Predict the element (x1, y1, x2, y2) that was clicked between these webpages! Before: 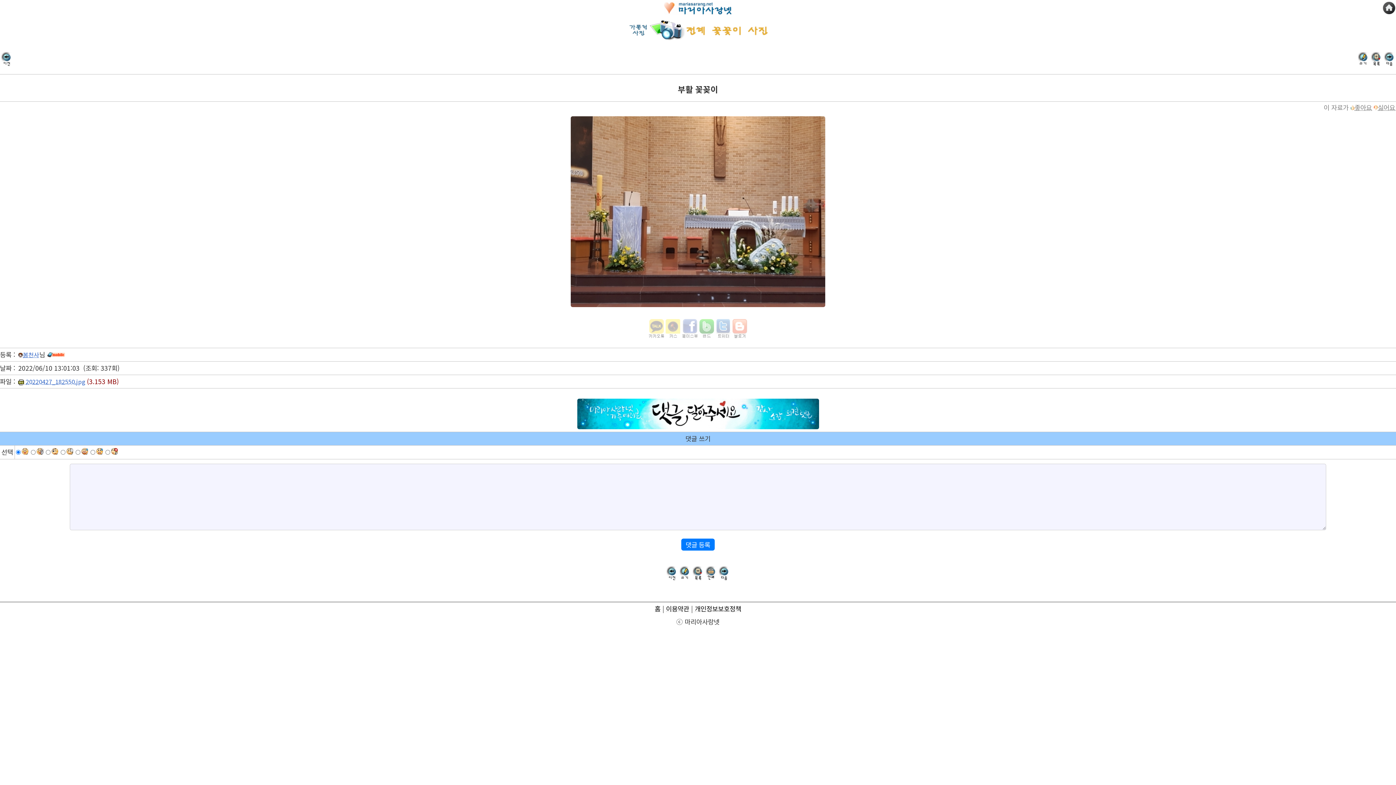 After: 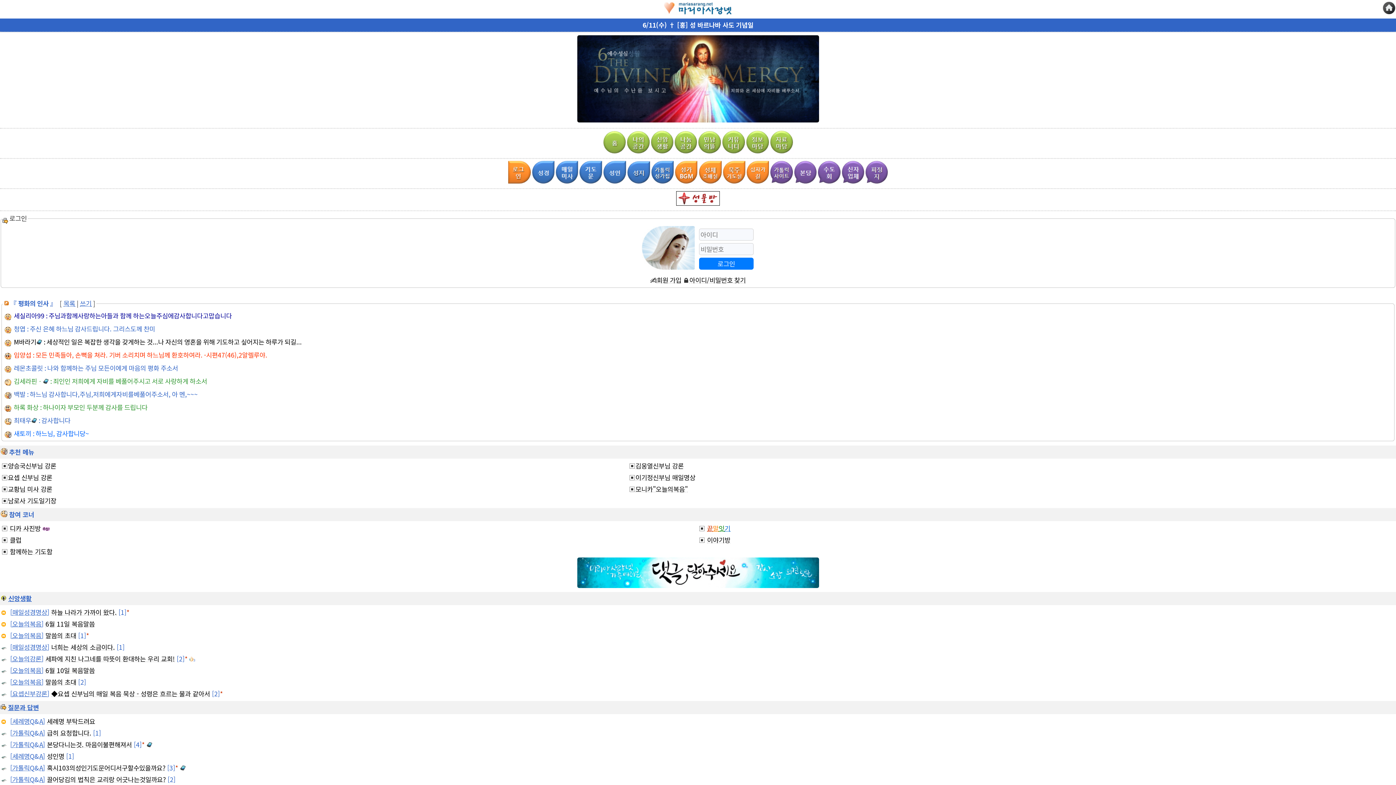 Action: bbox: (654, 604, 660, 613) label: 홈